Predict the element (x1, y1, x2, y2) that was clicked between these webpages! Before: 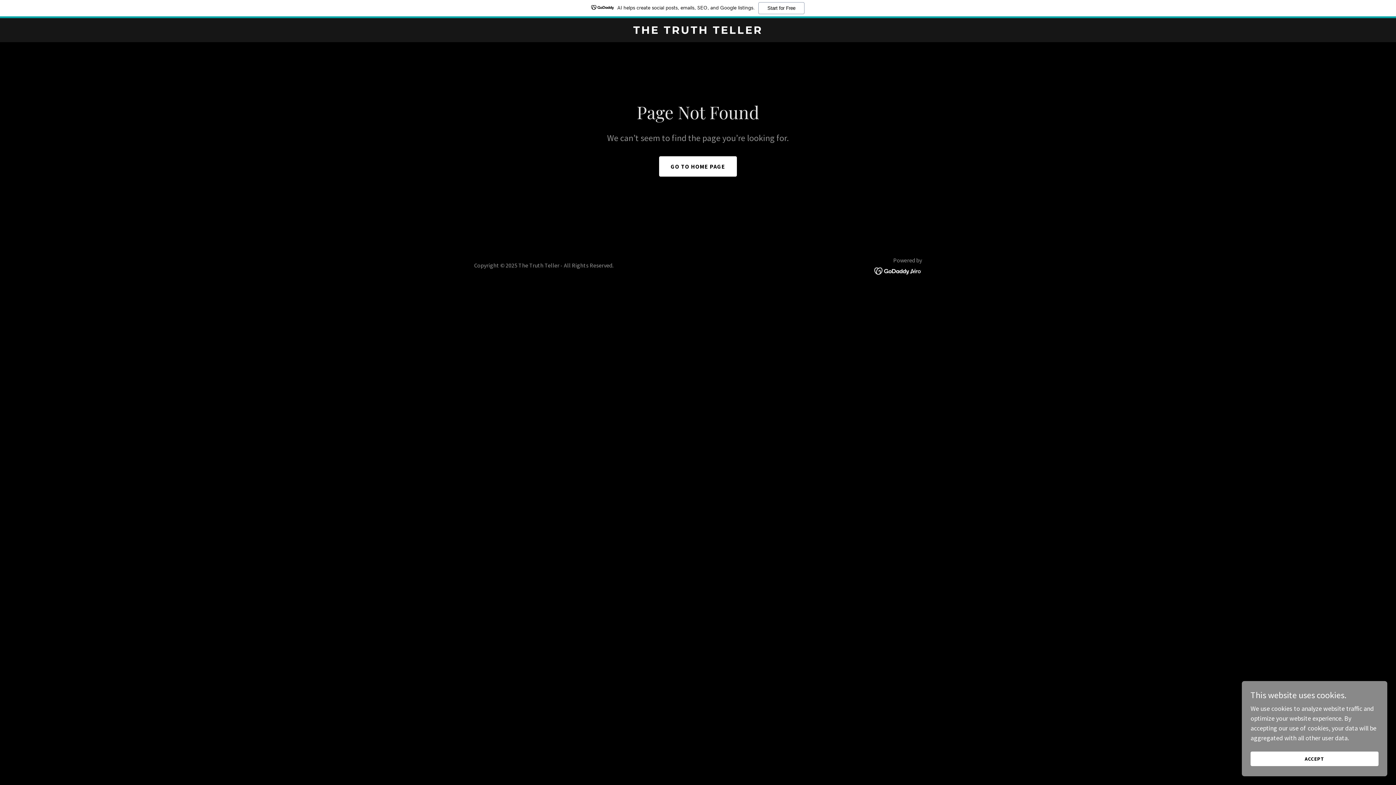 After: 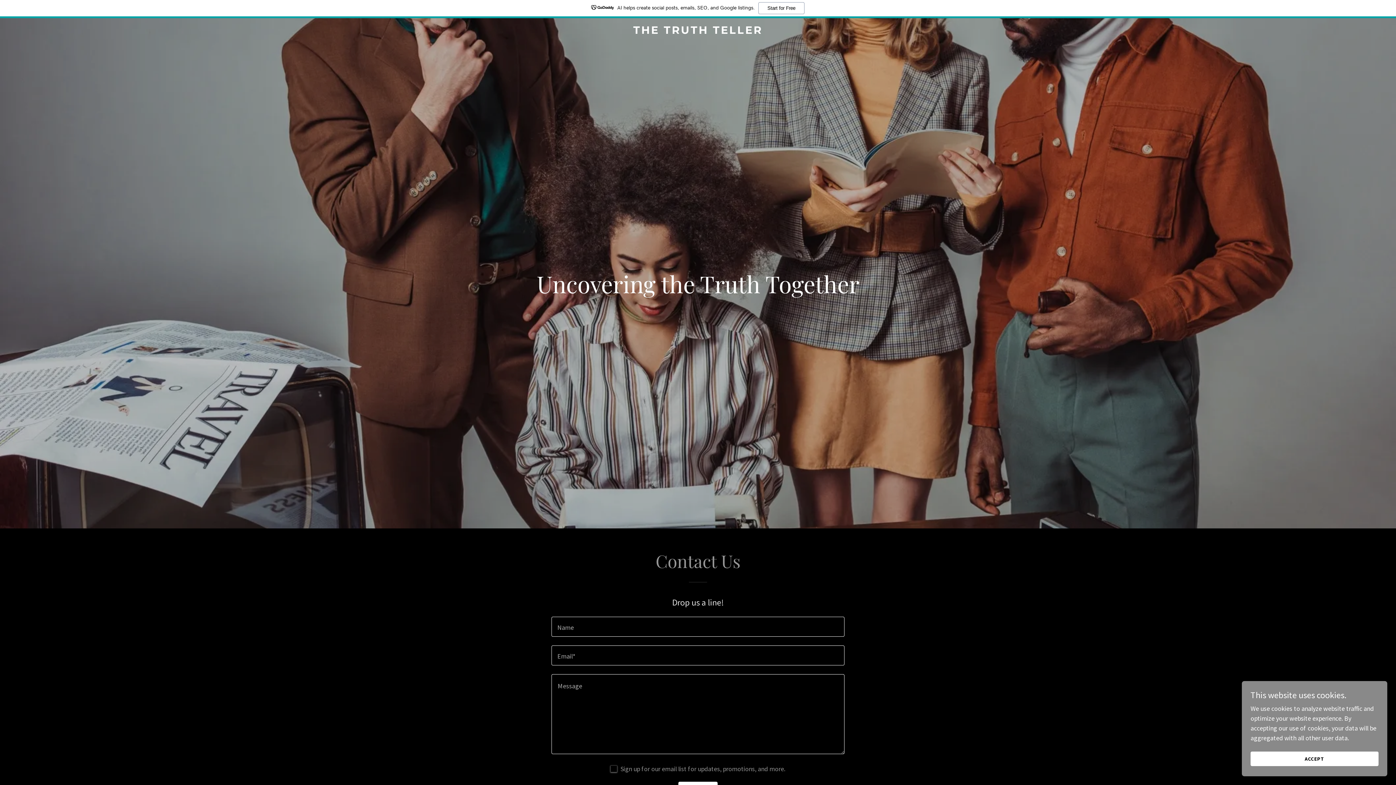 Action: bbox: (471, 27, 925, 35) label: THE TRUTH TELLER